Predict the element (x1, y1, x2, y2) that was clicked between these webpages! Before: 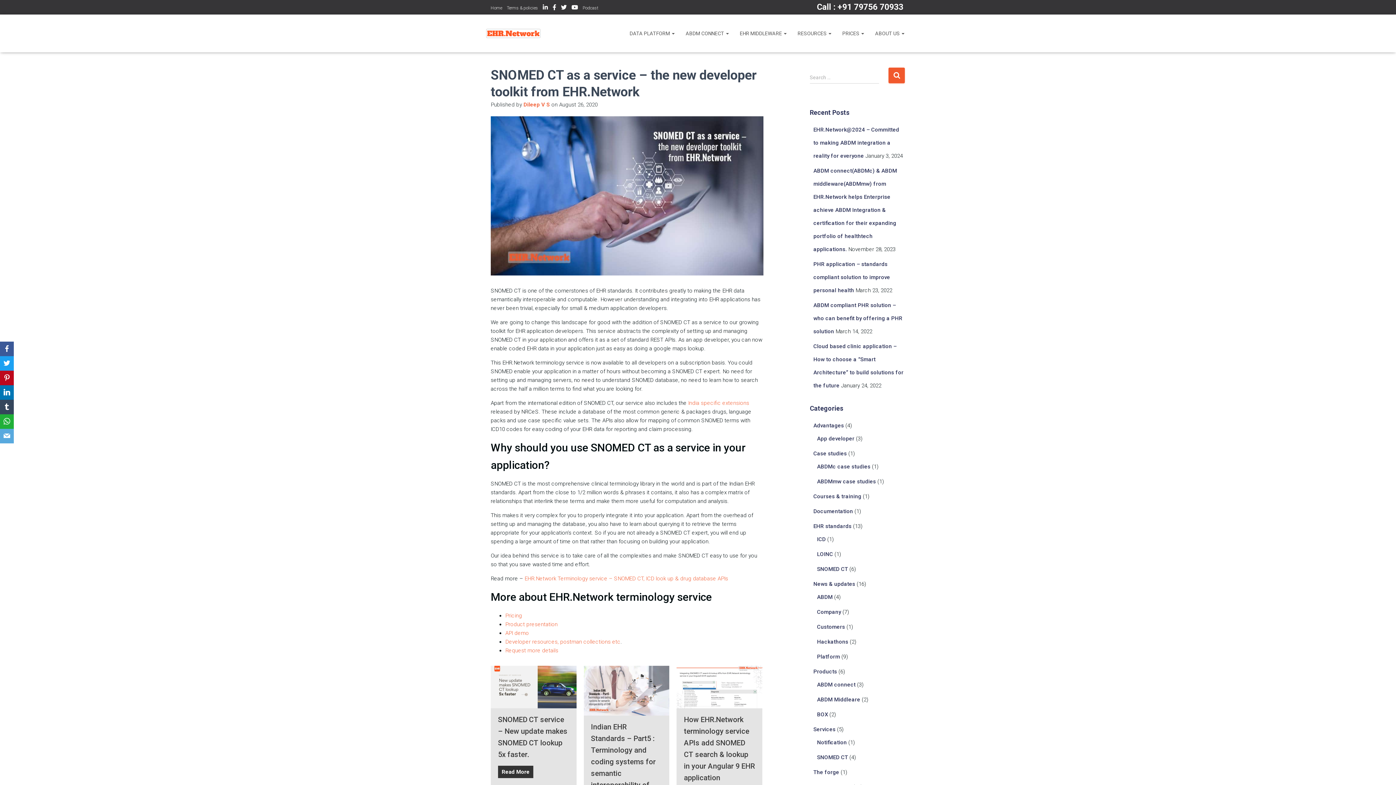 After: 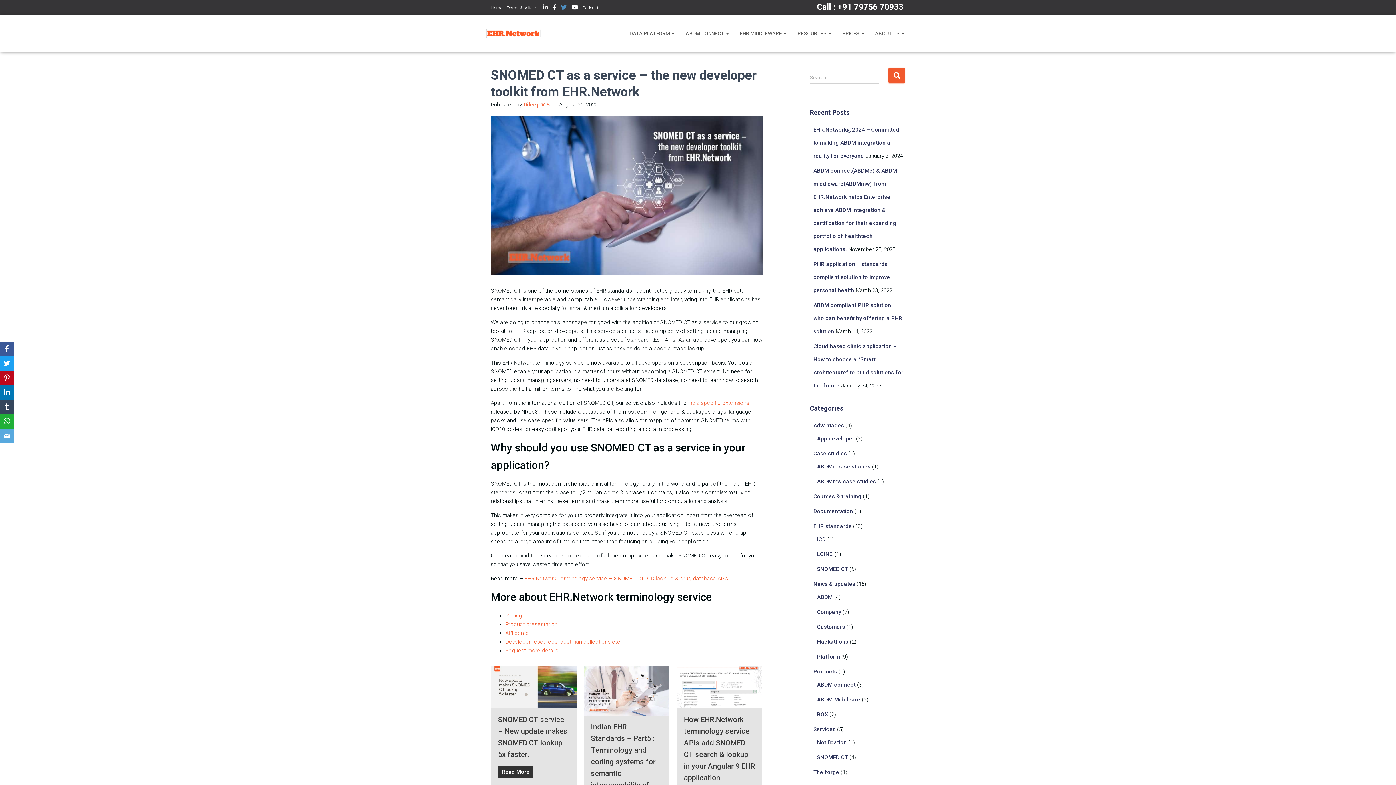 Action: bbox: (561, 0, 566, 16) label: Twitter